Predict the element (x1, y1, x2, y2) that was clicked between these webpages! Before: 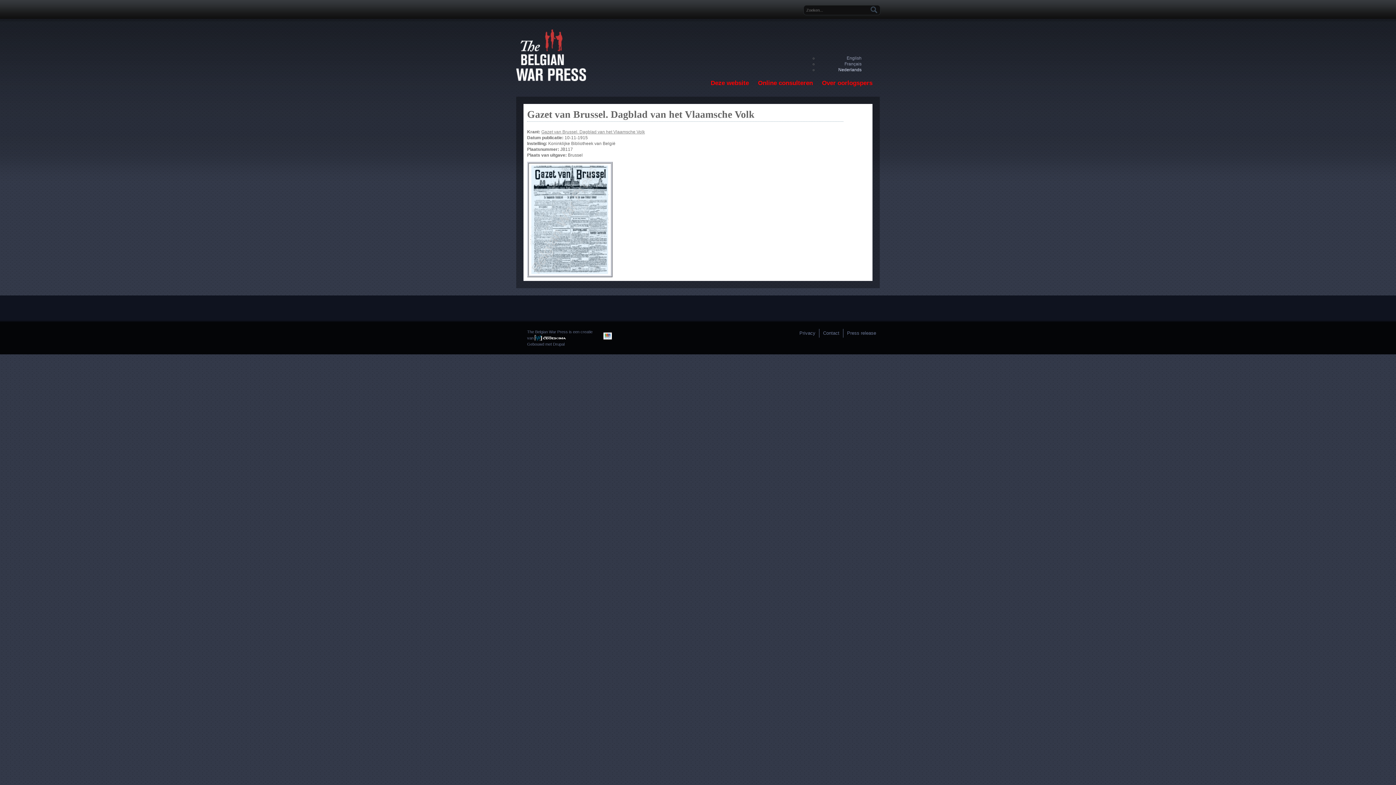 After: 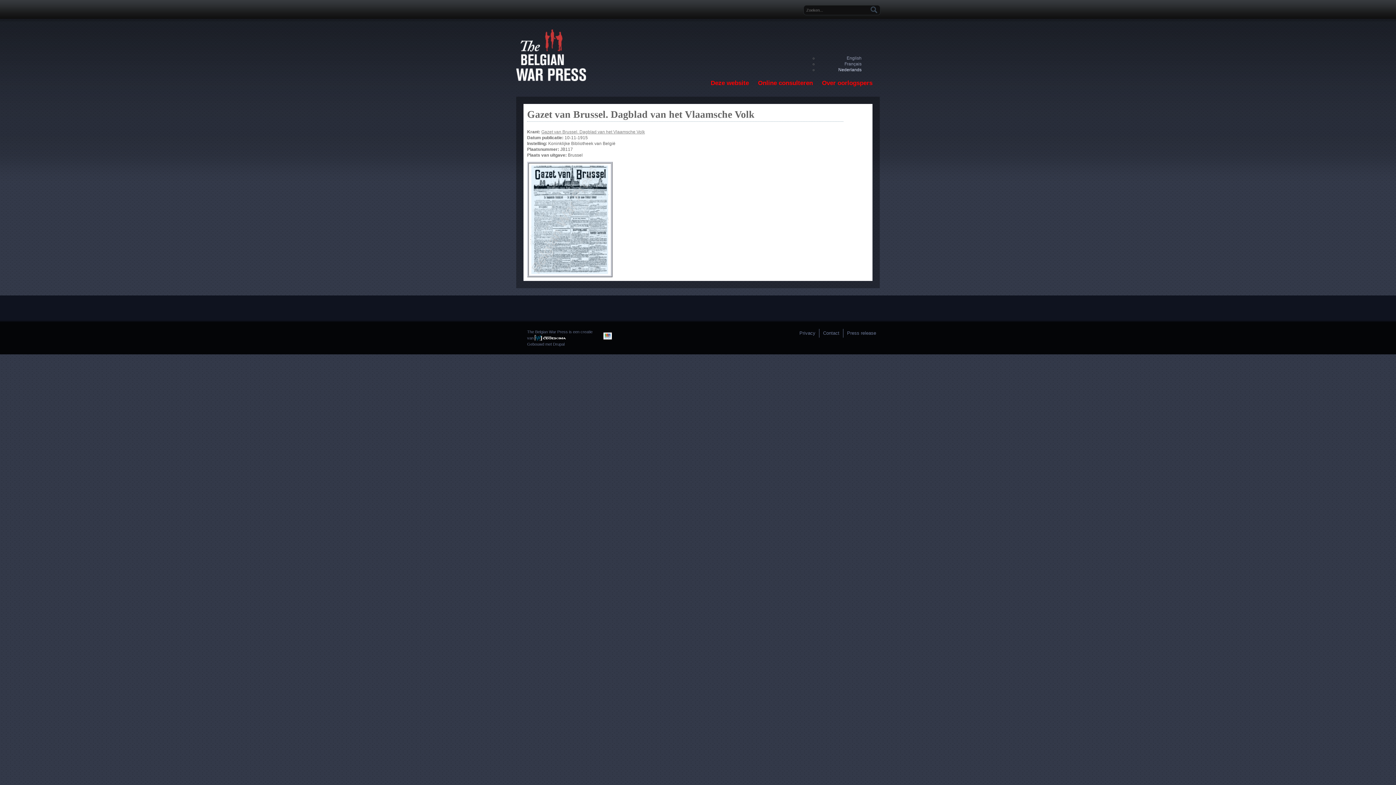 Action: bbox: (838, 67, 861, 72) label: Nederlands